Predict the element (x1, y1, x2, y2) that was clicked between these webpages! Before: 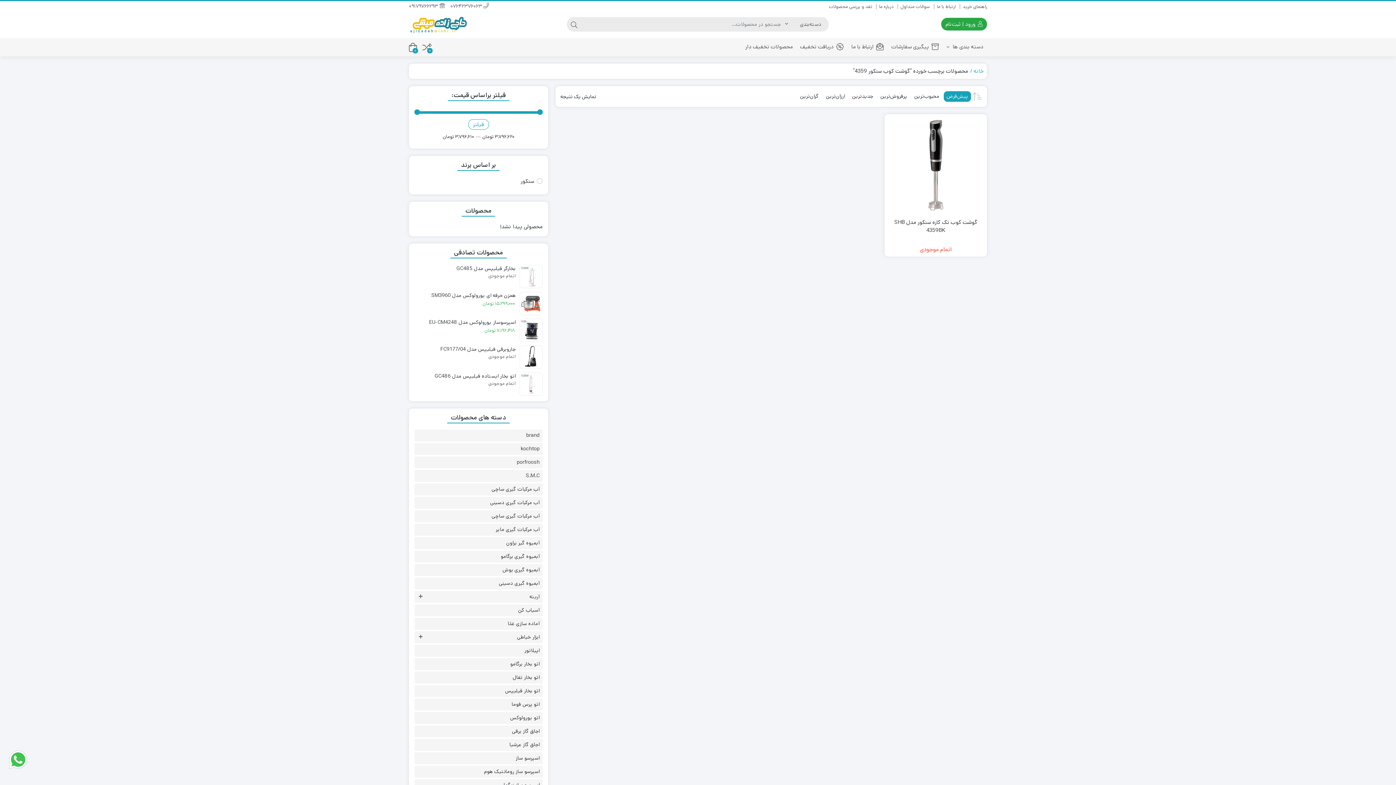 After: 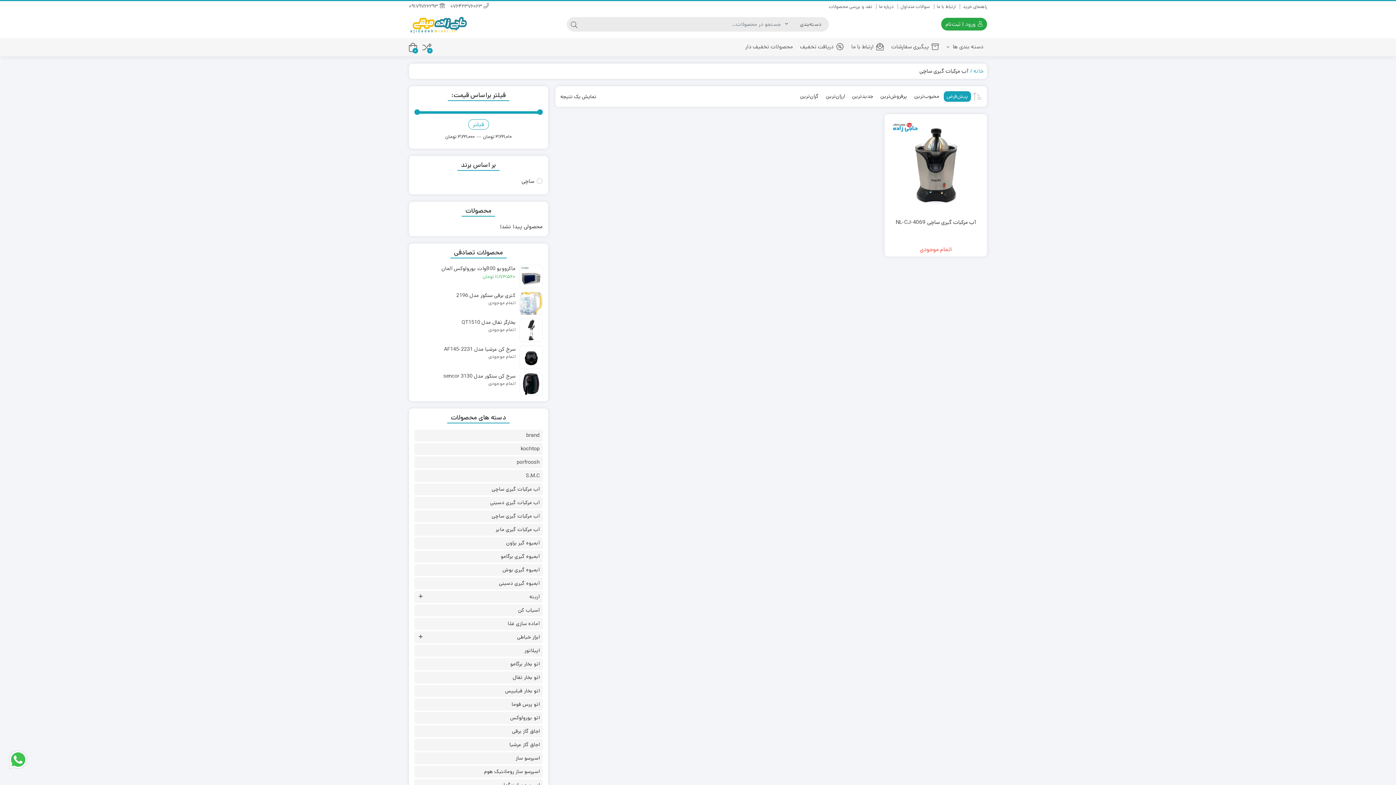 Action: label: آب مرکبات گیری ساچی bbox: (491, 512, 539, 520)